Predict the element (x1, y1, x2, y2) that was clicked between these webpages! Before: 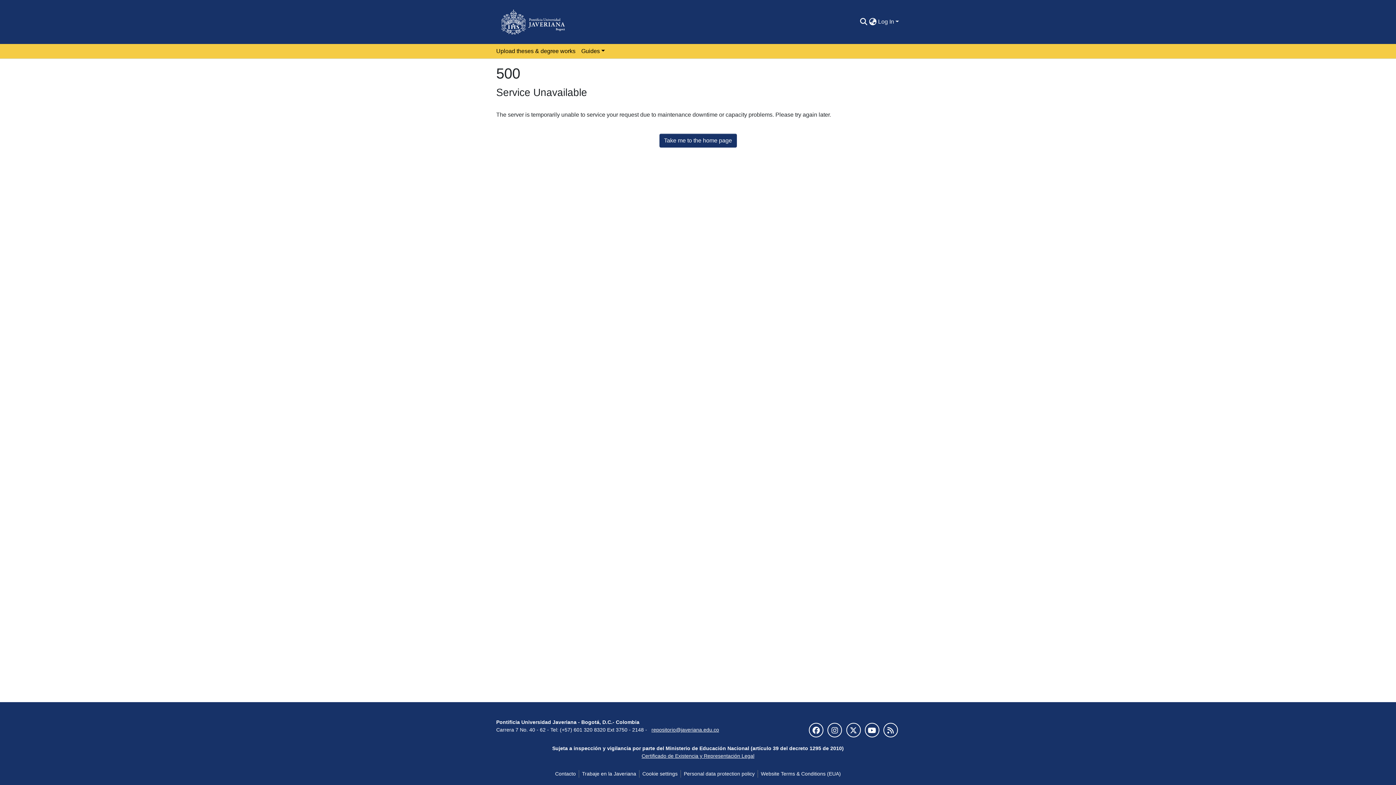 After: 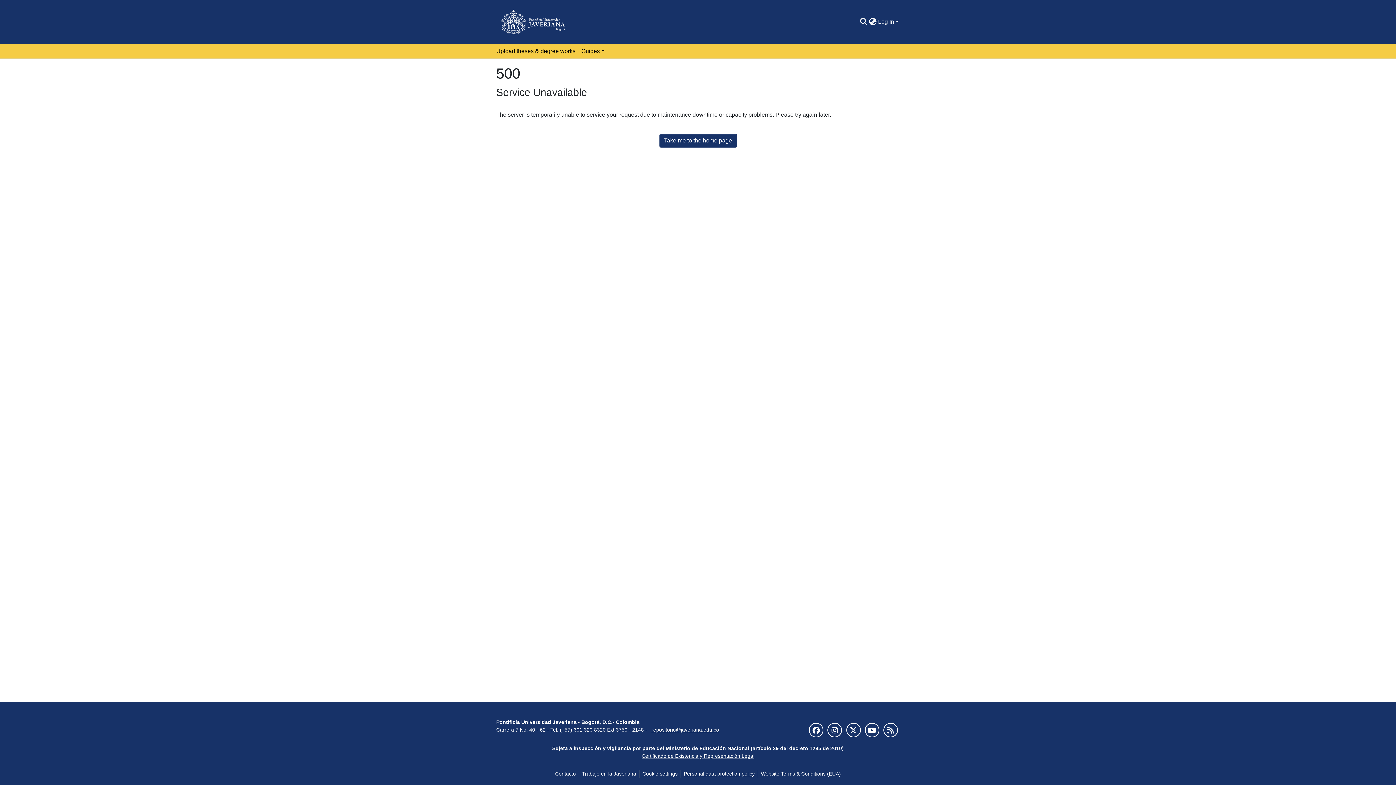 Action: bbox: (681, 770, 757, 778) label: Personal data protection policy